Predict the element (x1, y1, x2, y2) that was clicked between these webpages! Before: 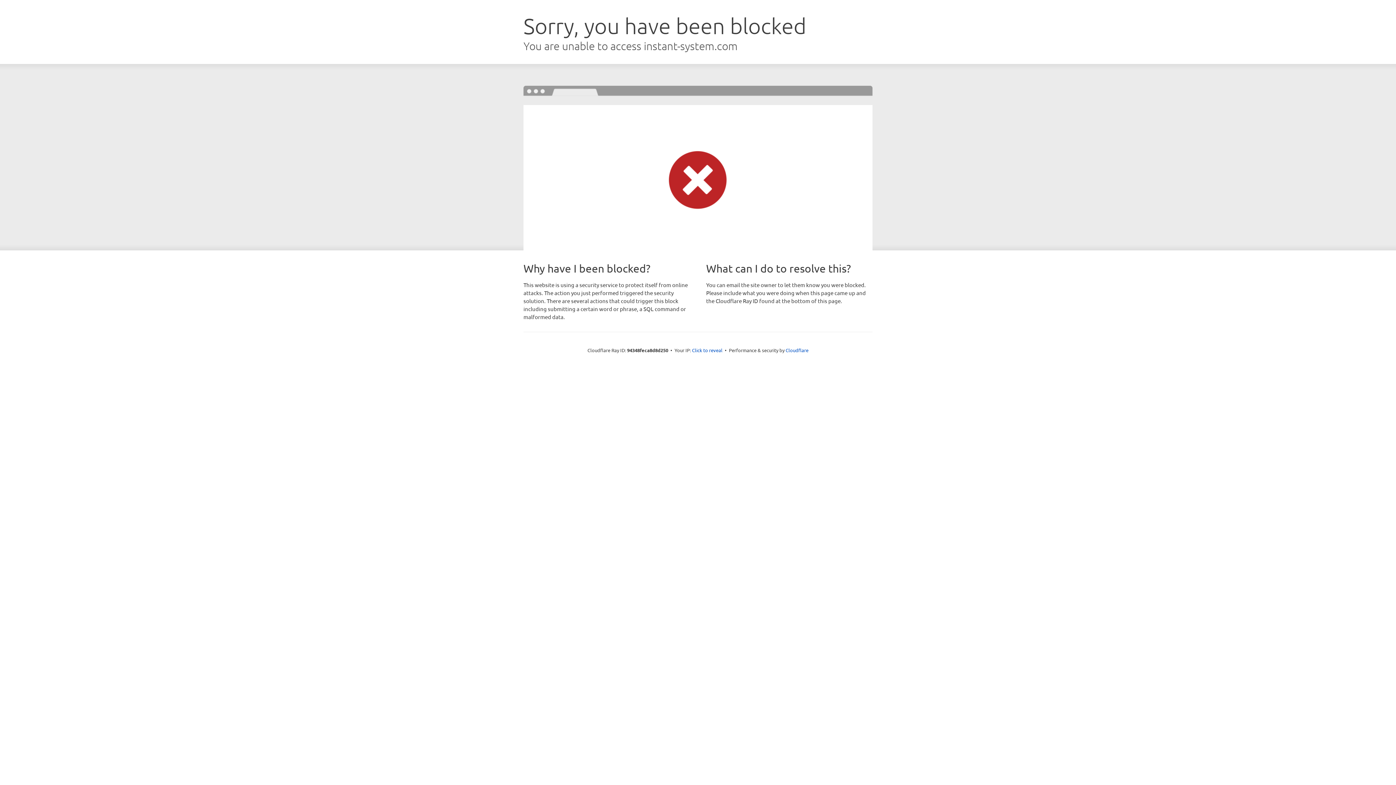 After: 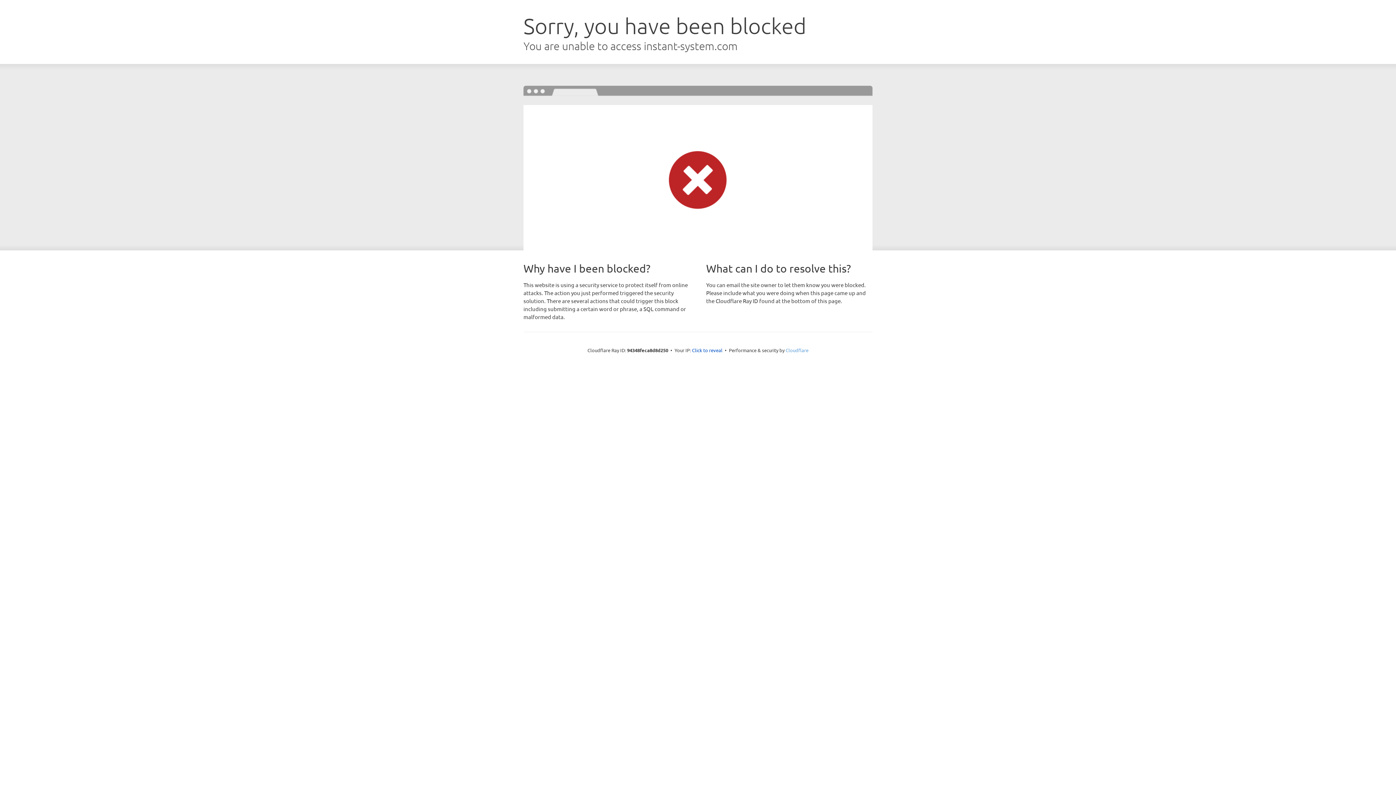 Action: bbox: (785, 347, 808, 353) label: Cloudflare